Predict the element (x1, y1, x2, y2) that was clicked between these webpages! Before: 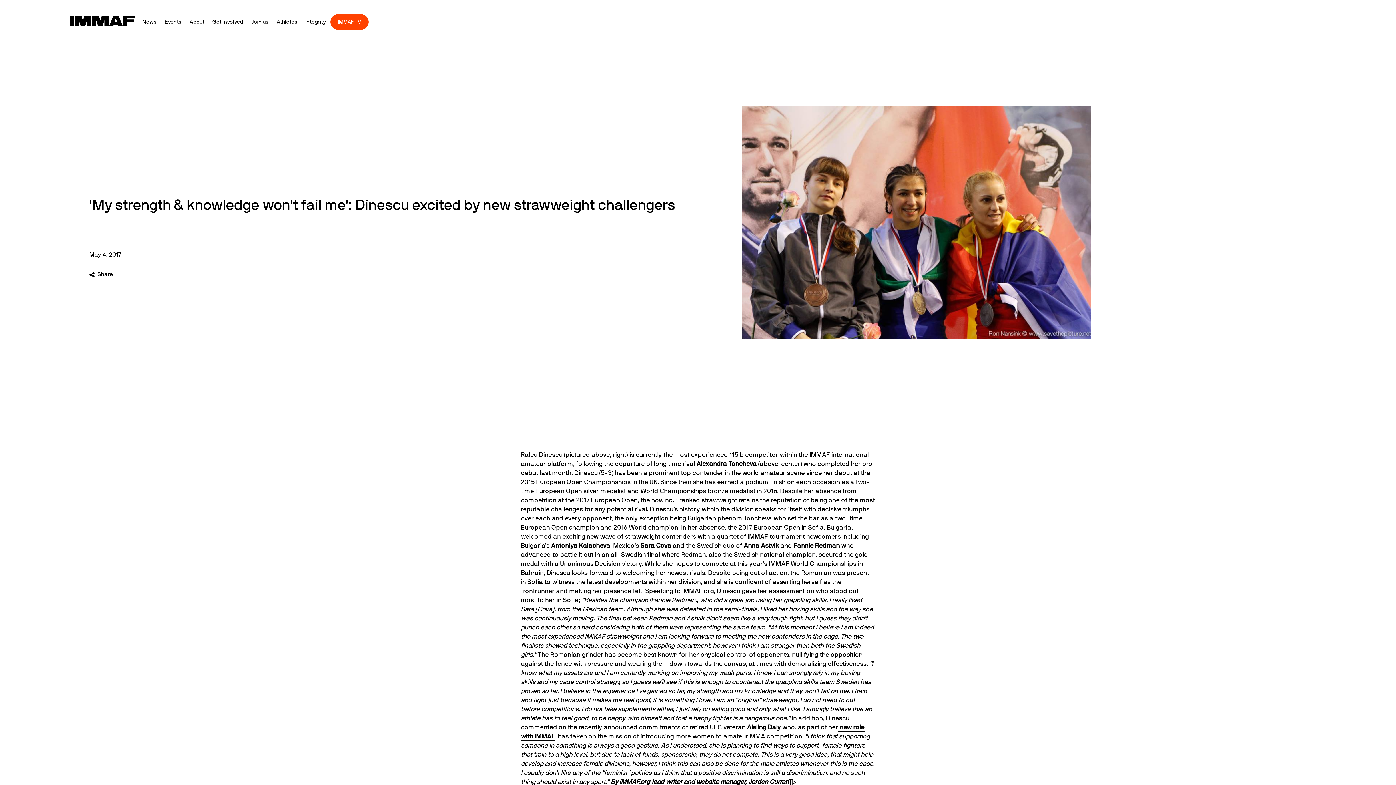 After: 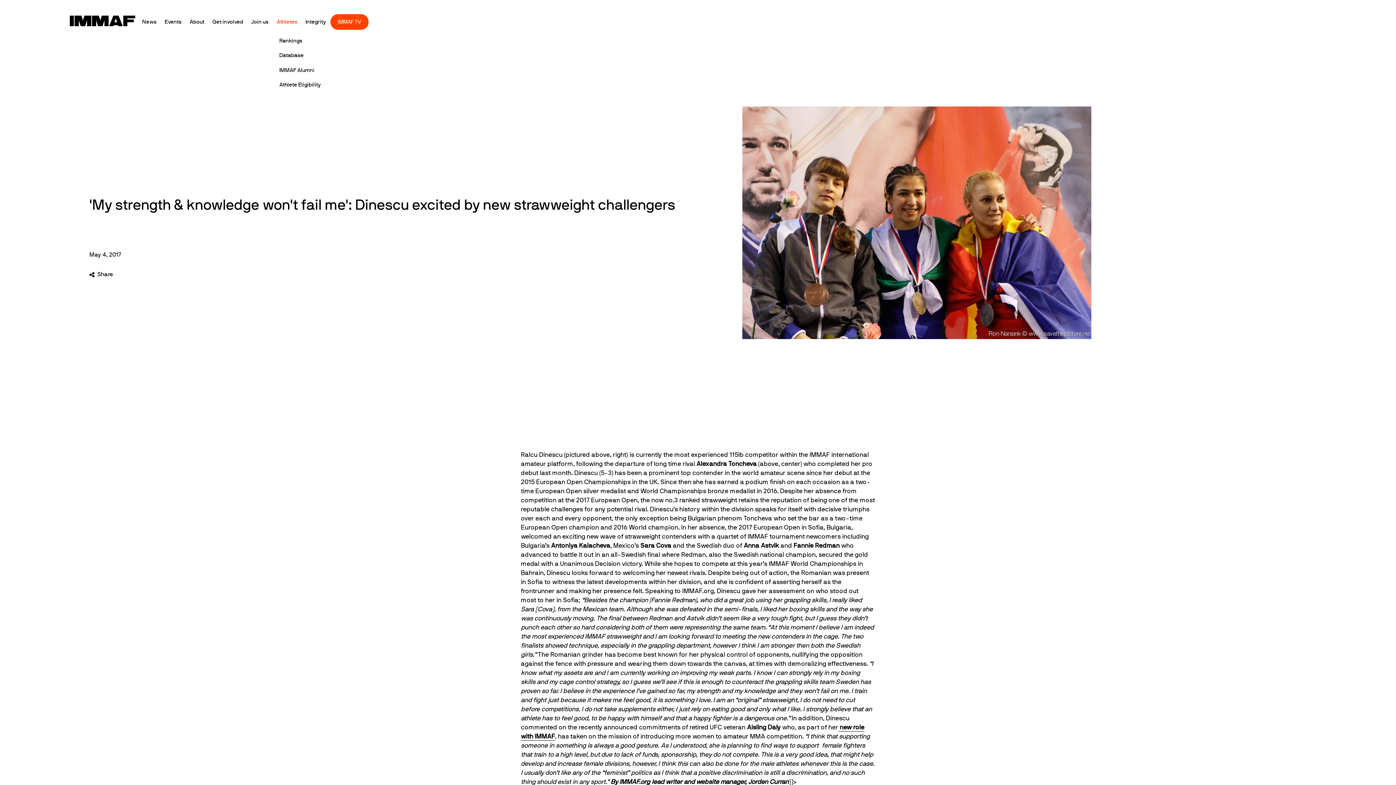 Action: bbox: (273, 13, 300, 30) label: Athletes